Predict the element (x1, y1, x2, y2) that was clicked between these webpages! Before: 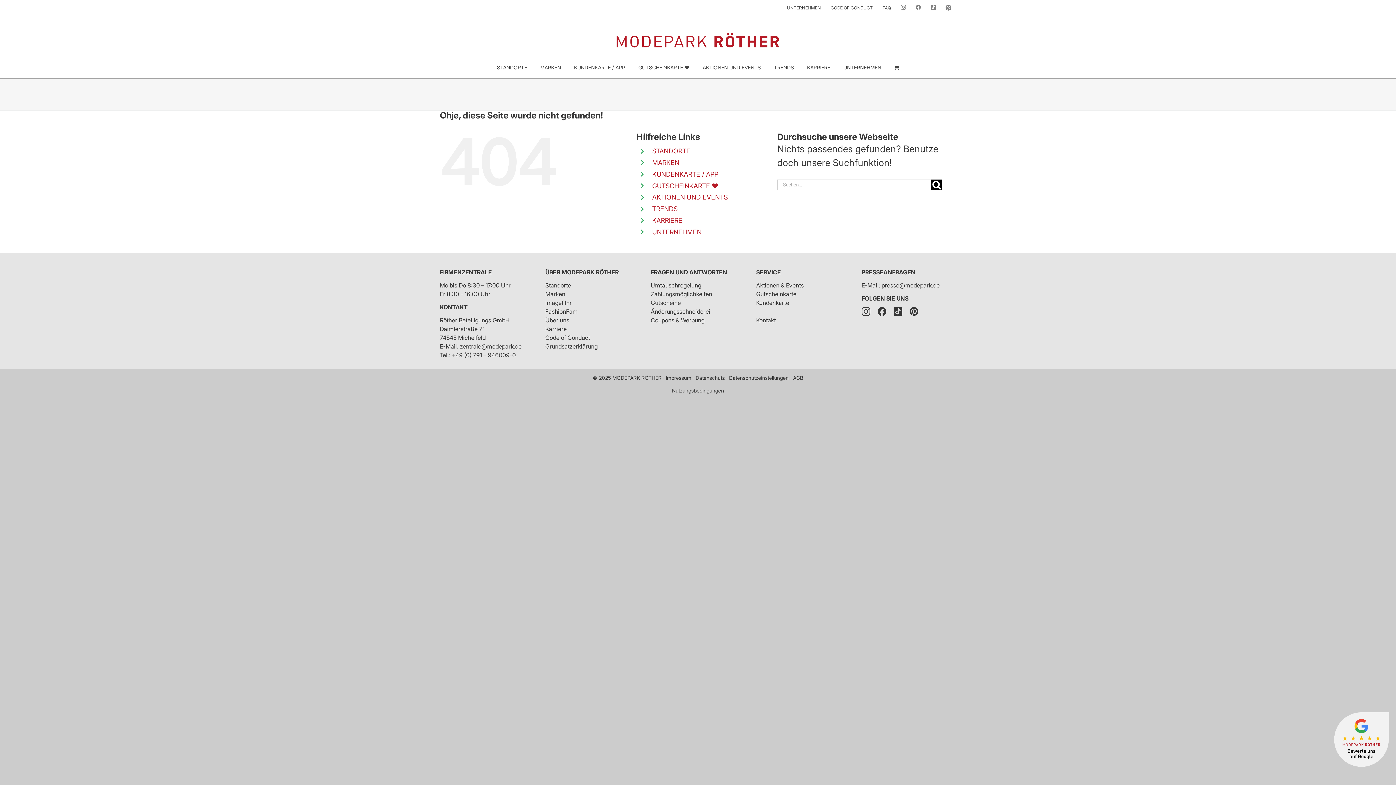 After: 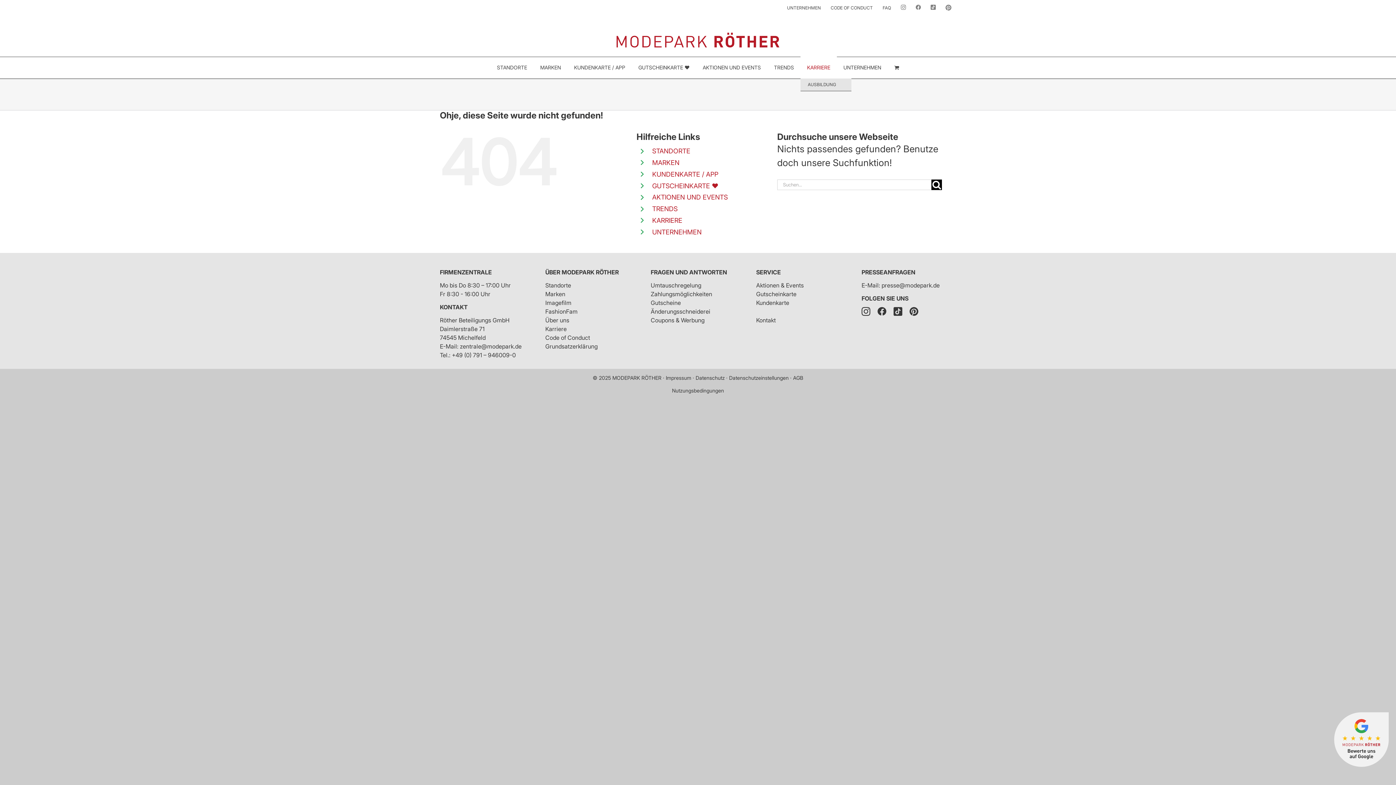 Action: label: KARRIERE bbox: (800, 56, 837, 78)